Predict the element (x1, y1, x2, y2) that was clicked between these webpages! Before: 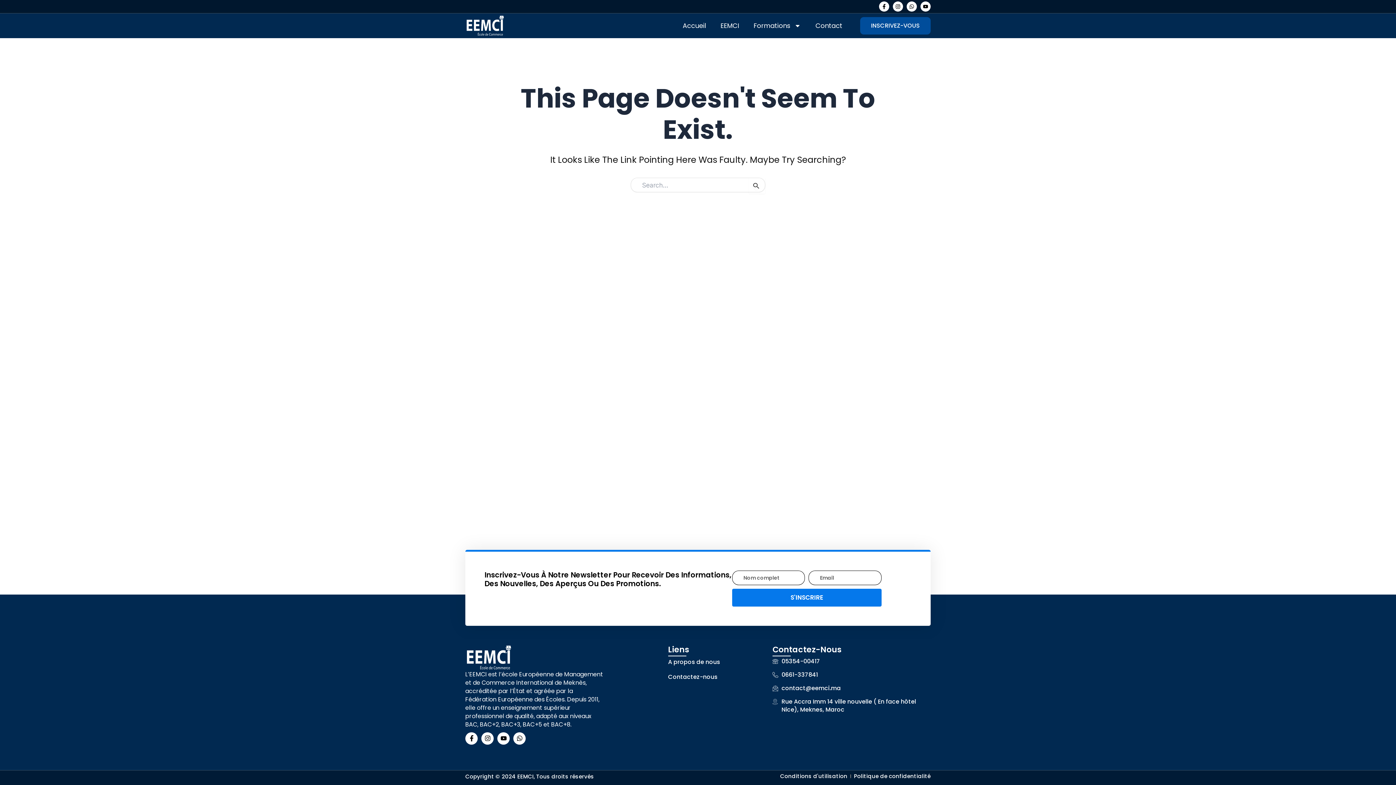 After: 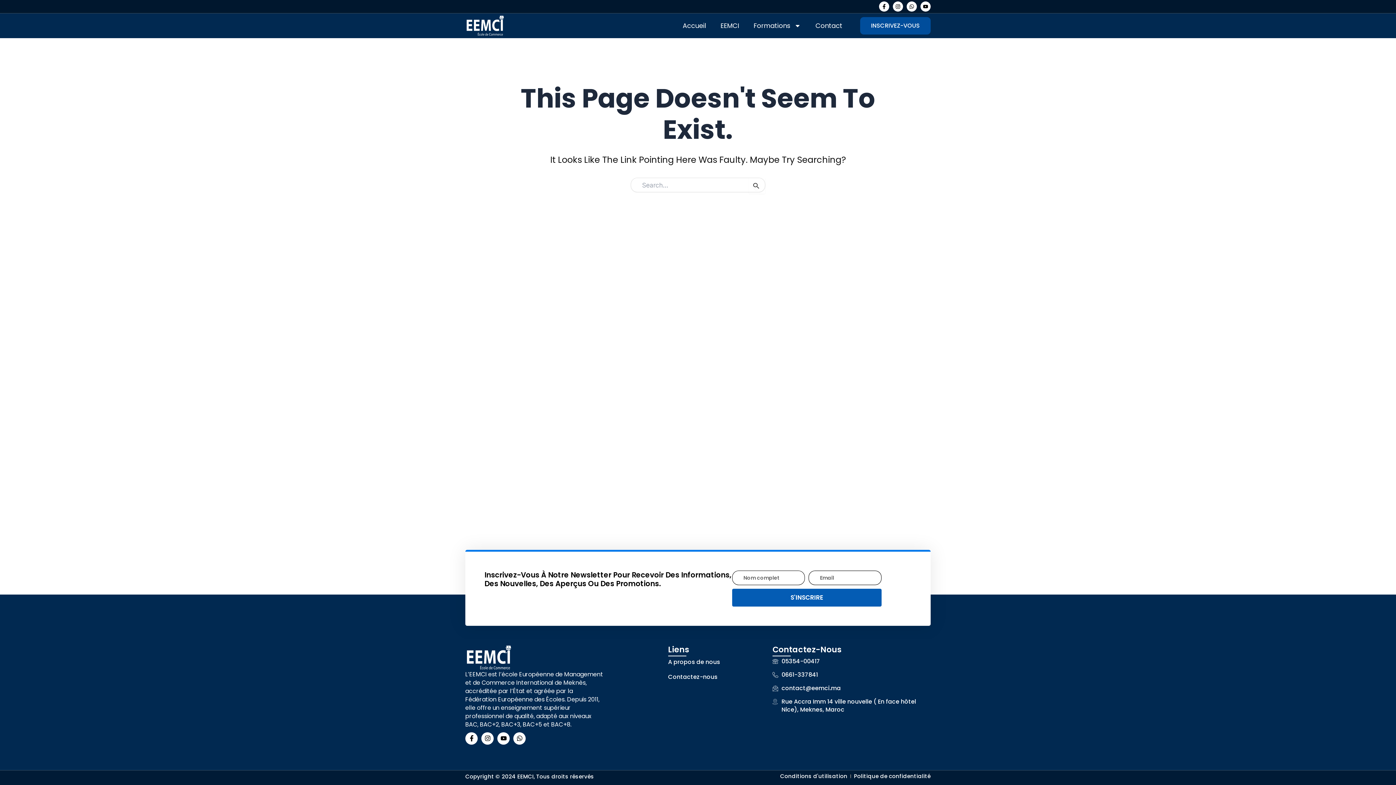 Action: label: S'INSCRIRE bbox: (732, 589, 881, 607)